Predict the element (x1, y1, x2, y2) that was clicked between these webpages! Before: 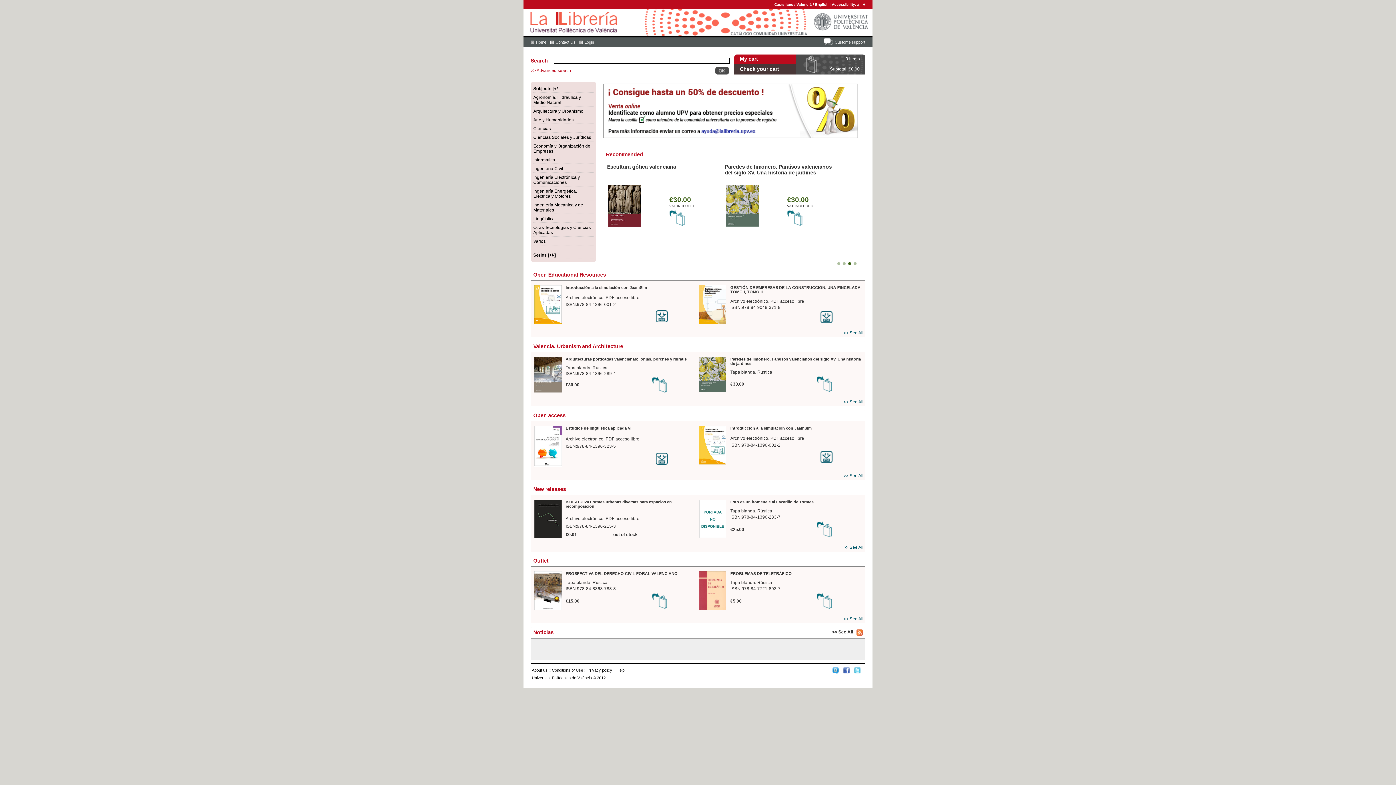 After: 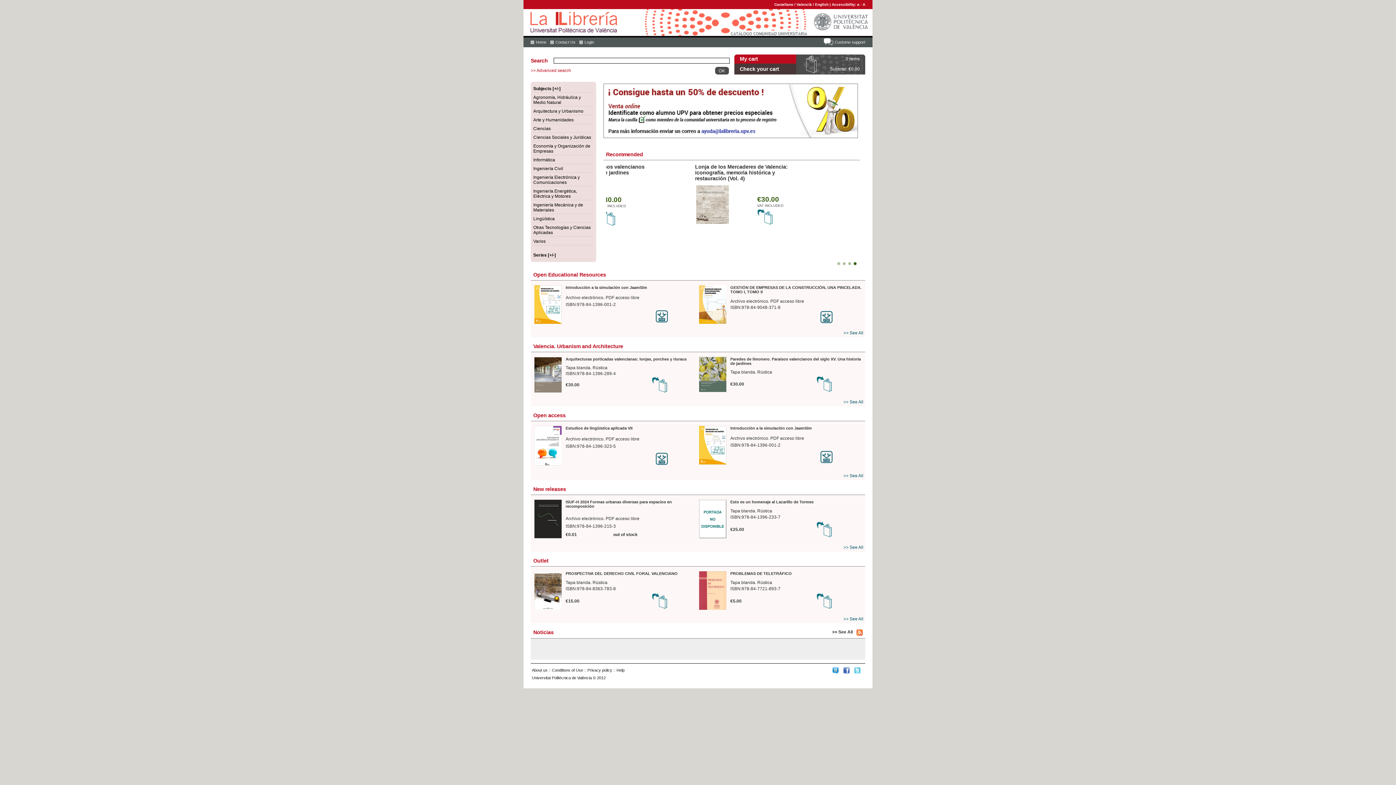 Action: bbox: (815, 2, 828, 6) label: English